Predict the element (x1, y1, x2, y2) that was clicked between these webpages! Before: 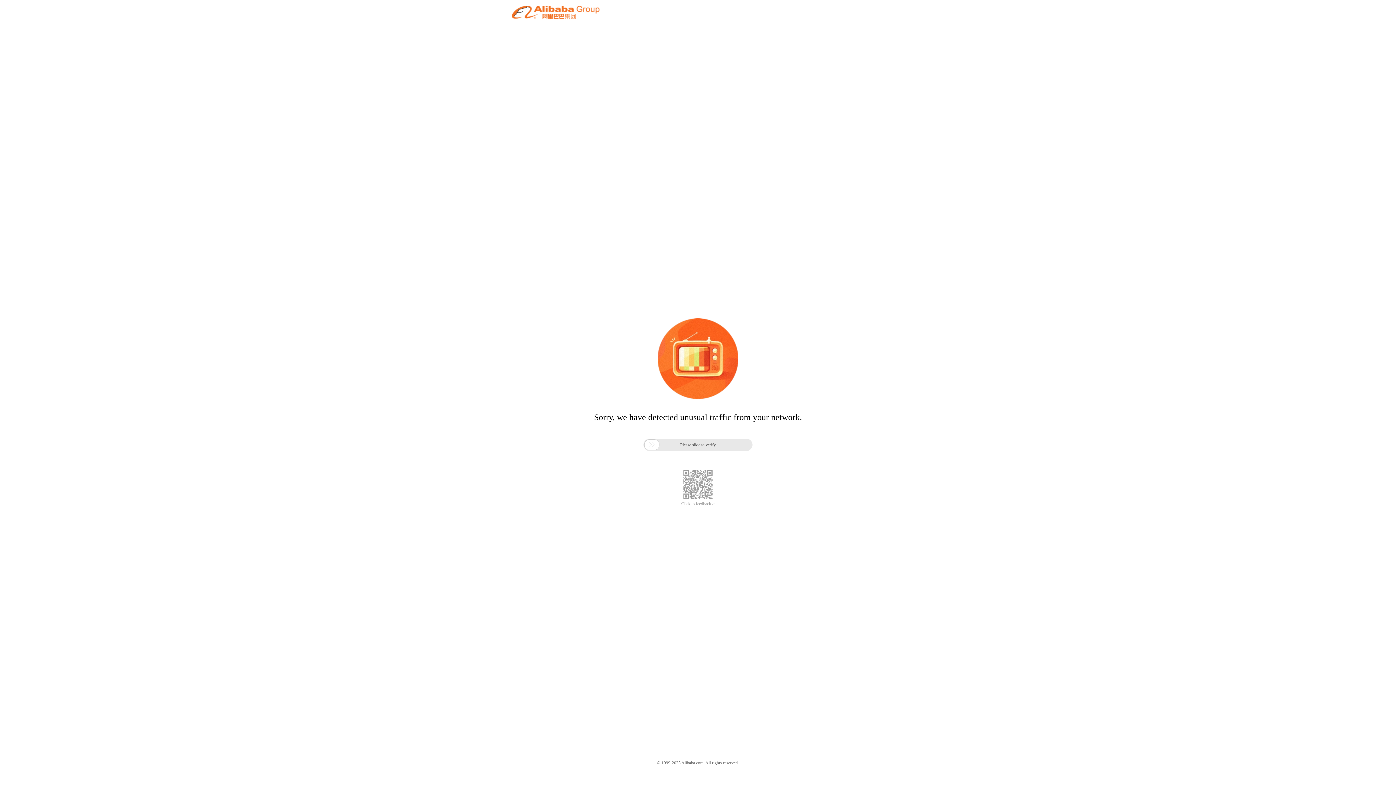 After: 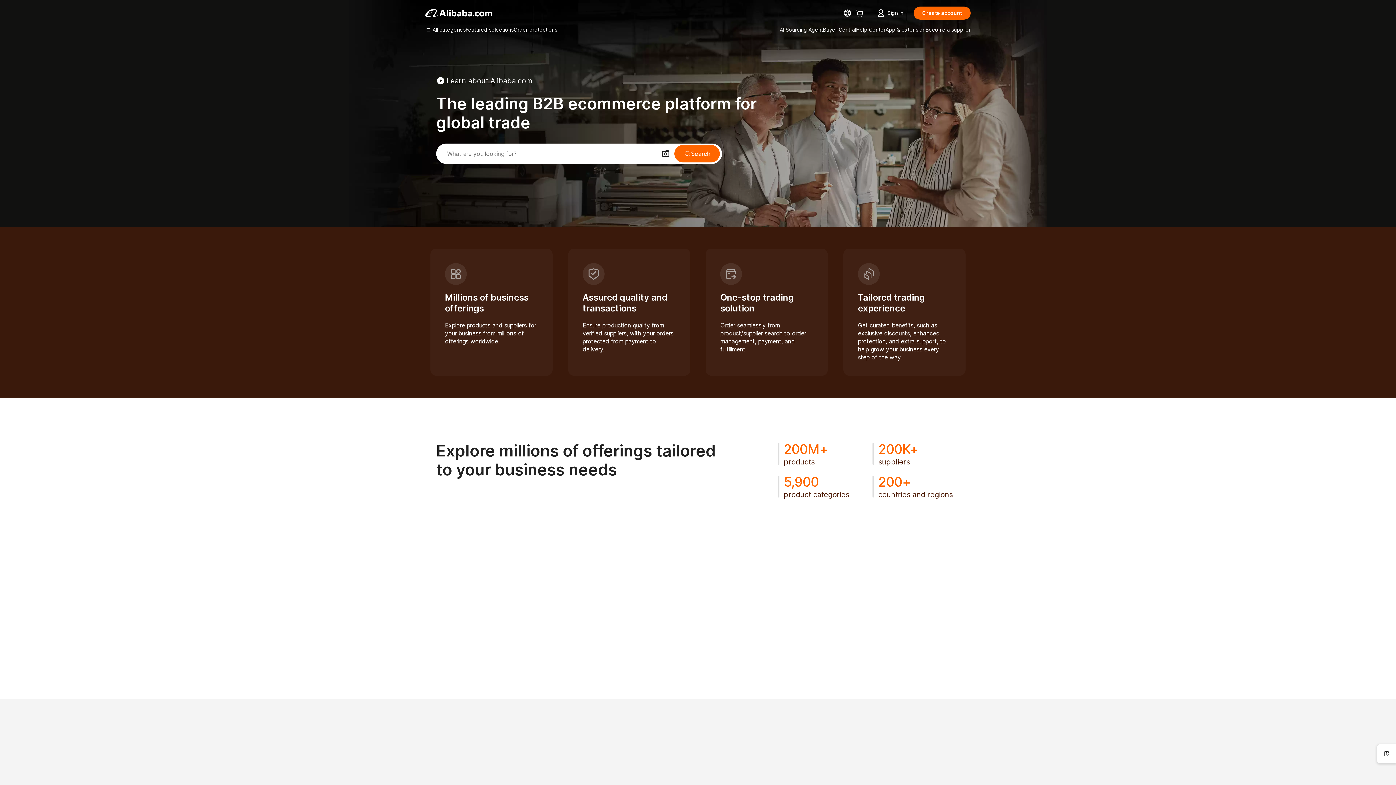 Action: bbox: (512, 12, 599, 21)